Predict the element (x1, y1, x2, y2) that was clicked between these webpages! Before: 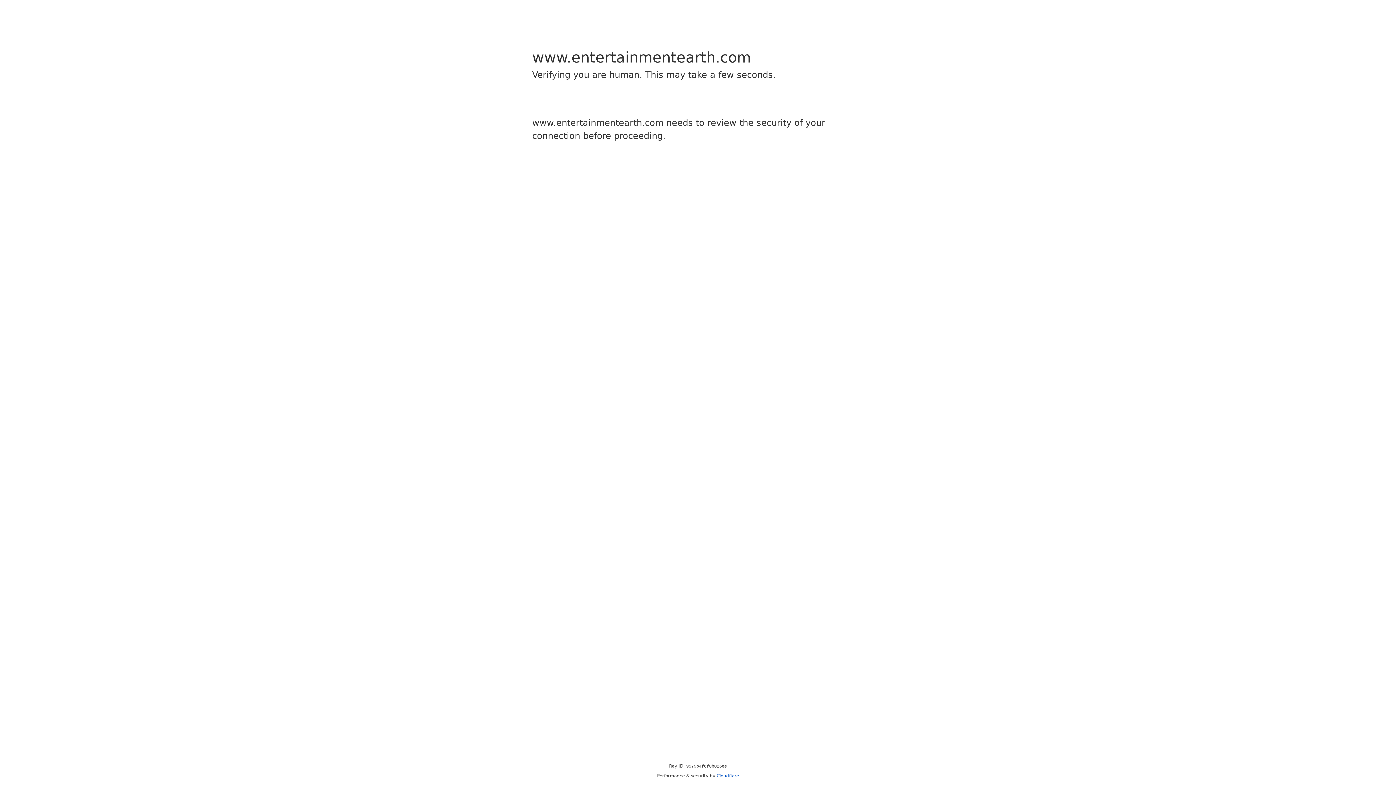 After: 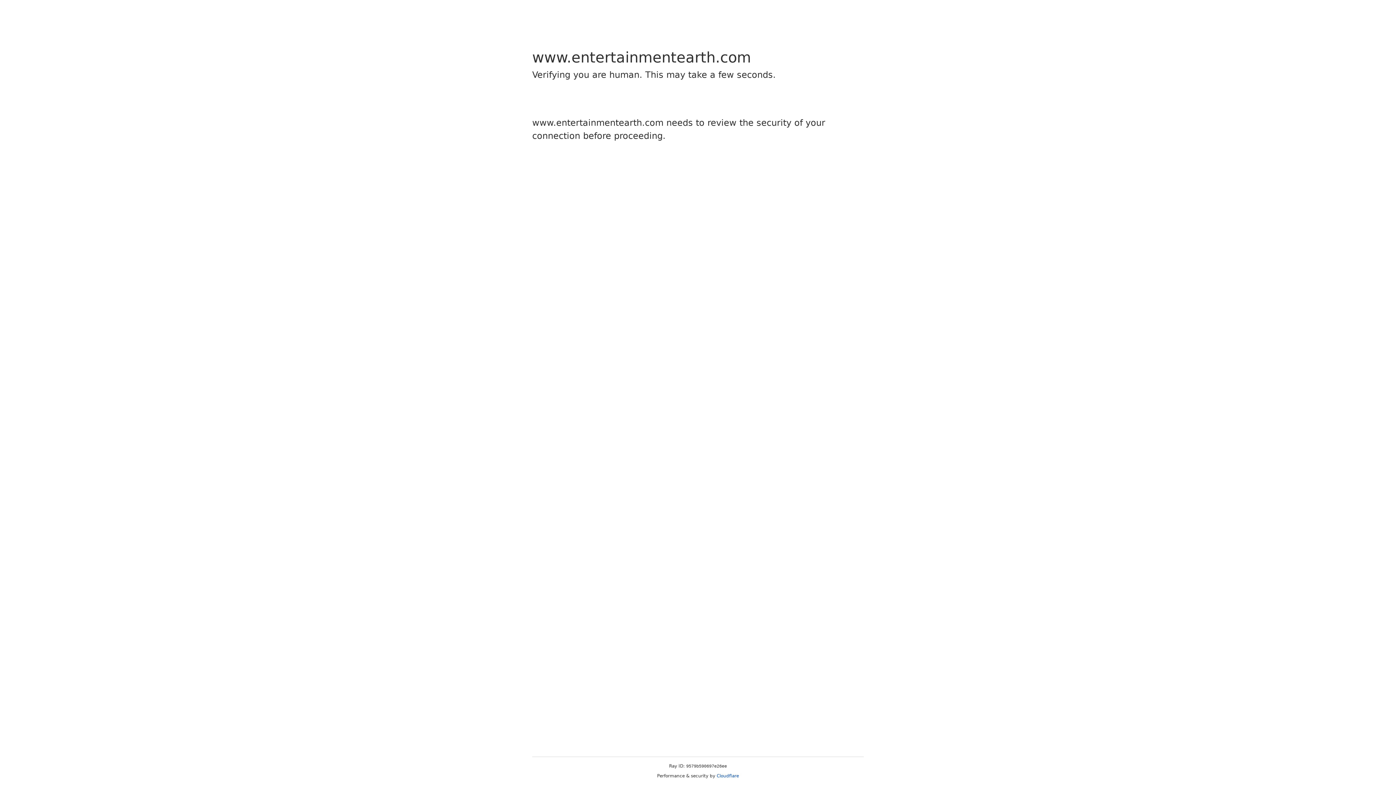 Action: bbox: (716, 773, 739, 778) label: Cloudflare